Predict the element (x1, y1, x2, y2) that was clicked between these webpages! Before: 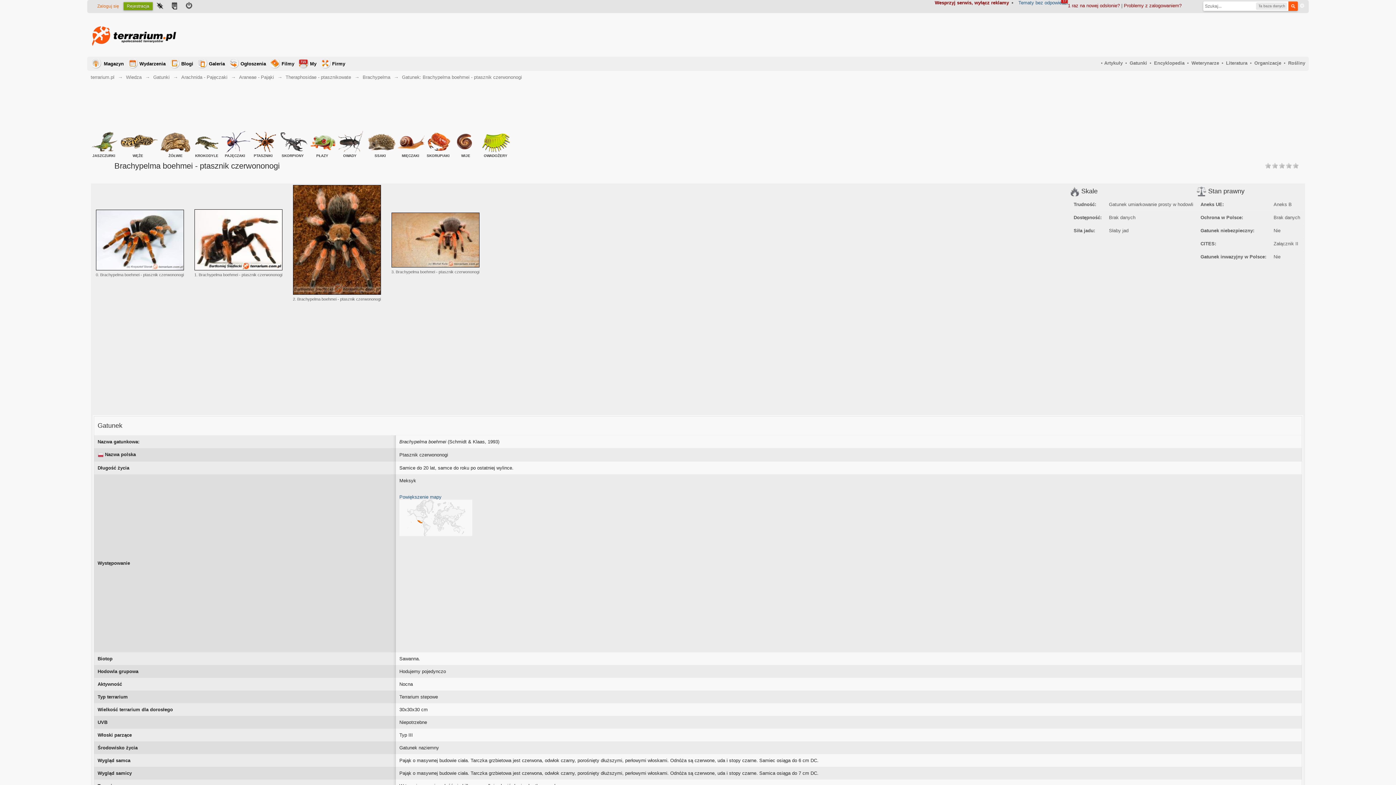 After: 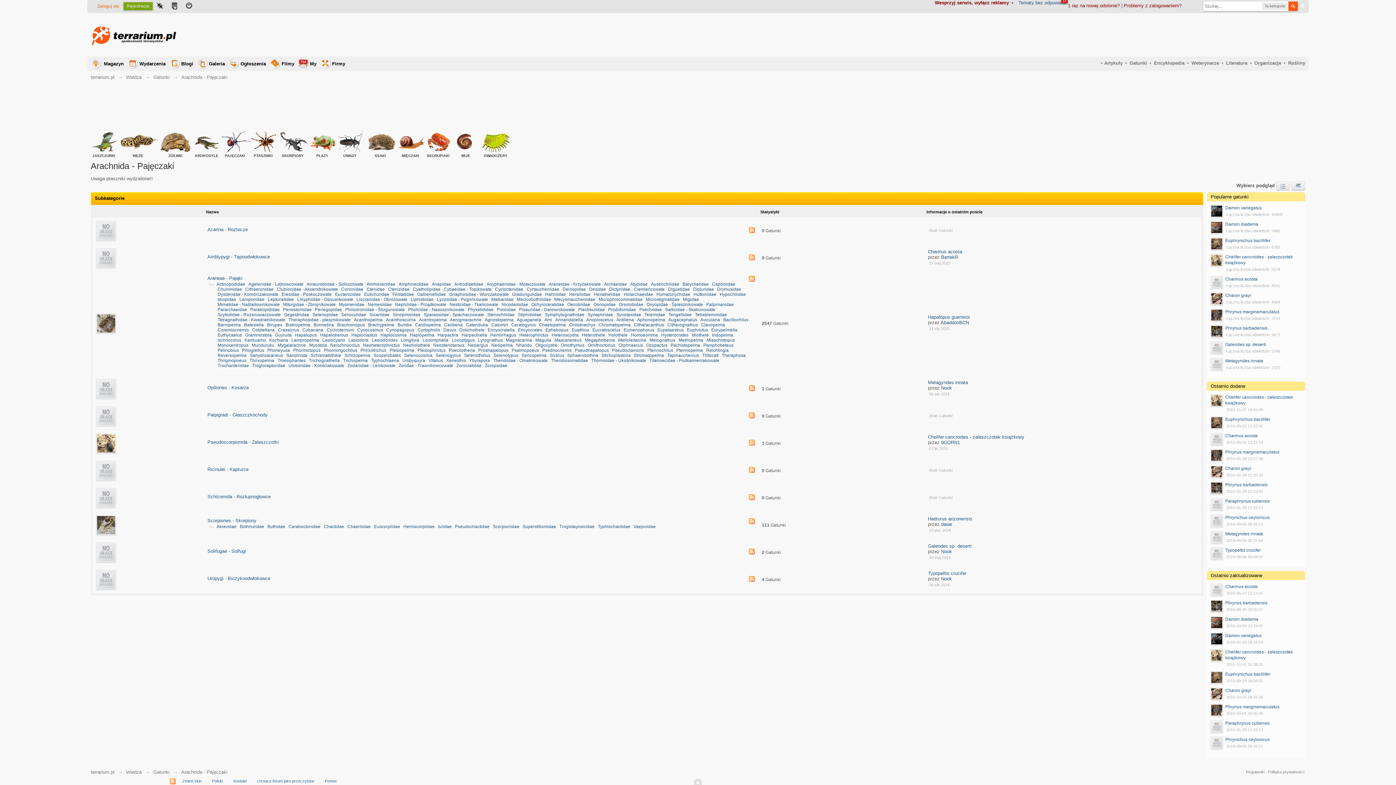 Action: bbox: (181, 74, 227, 80) label: Arachnida - Pajęczaki